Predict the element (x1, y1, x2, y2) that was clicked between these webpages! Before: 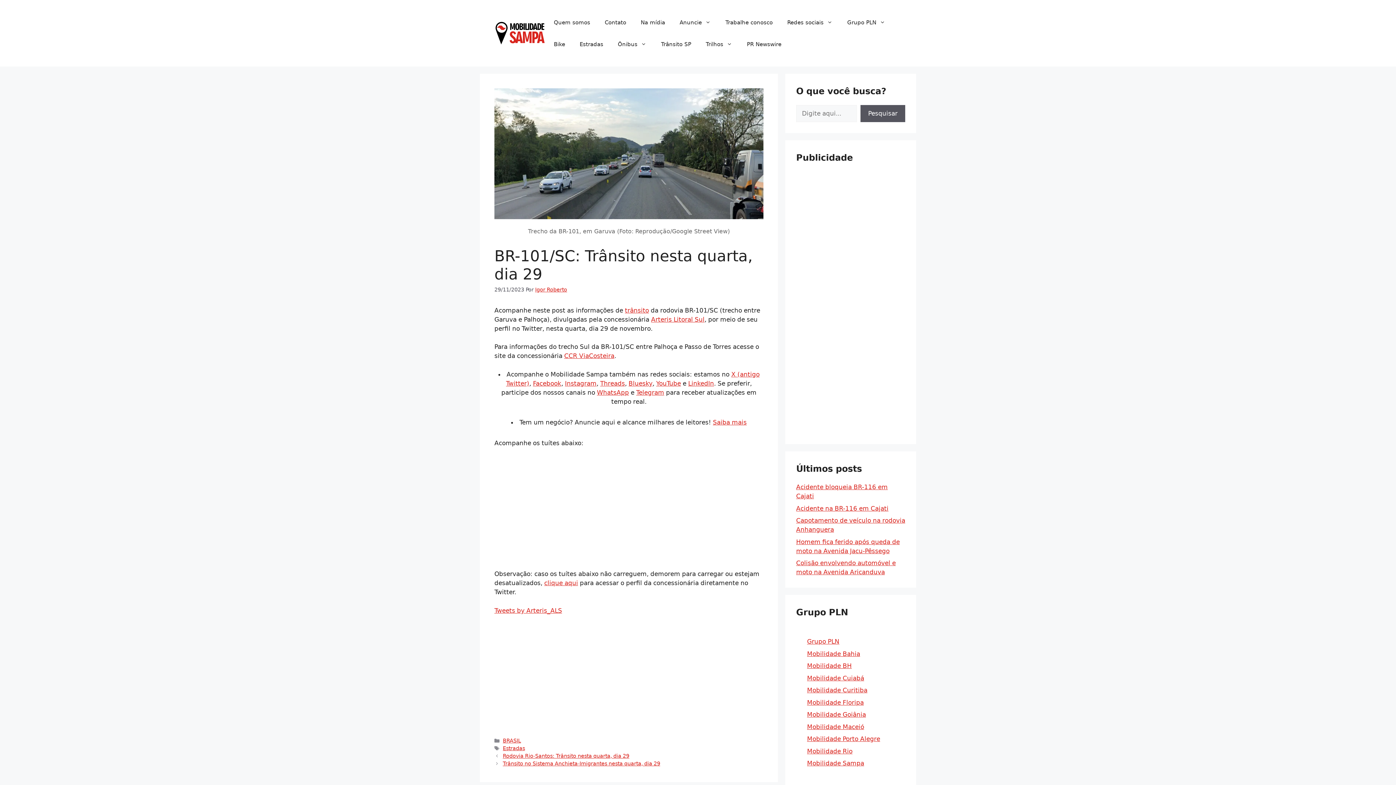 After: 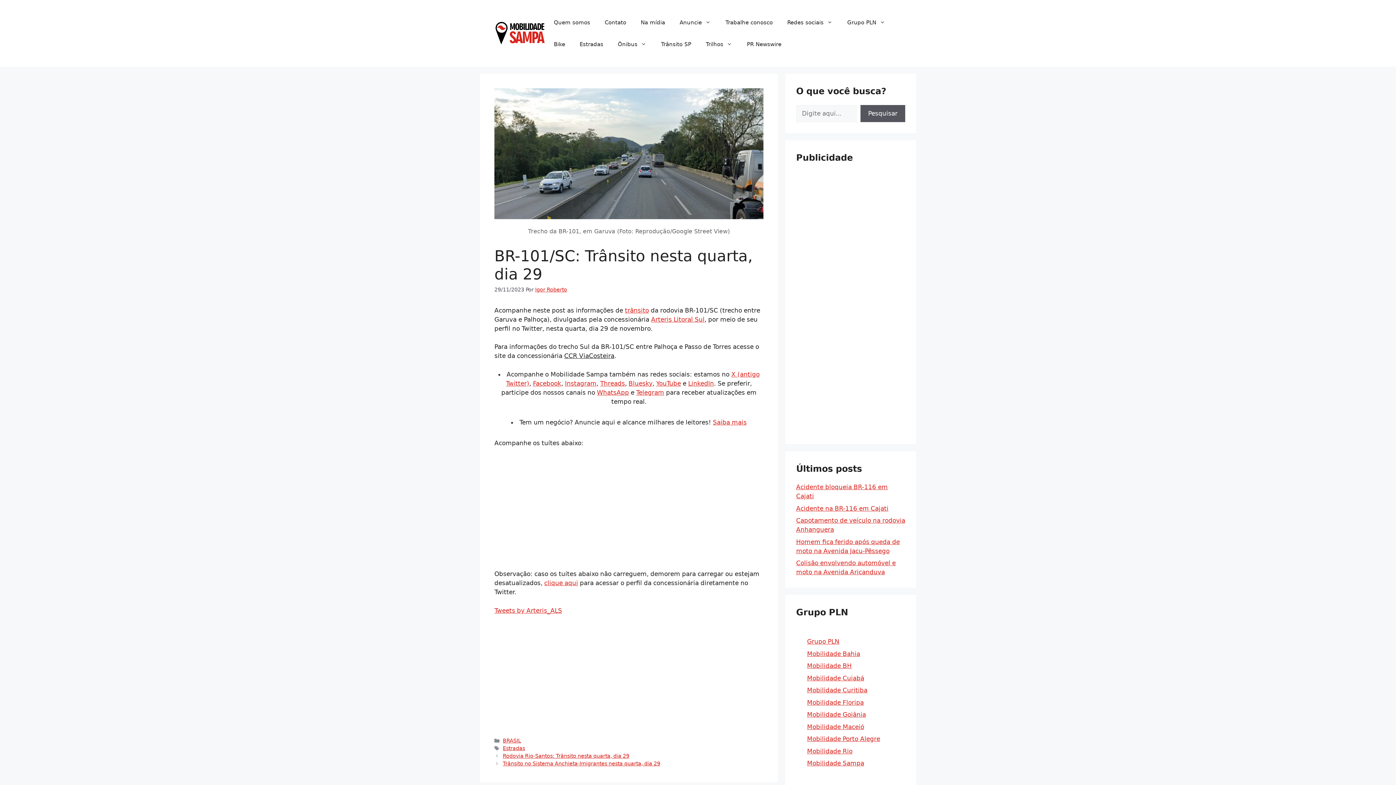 Action: label: CCR ViaCosteira bbox: (564, 352, 614, 359)